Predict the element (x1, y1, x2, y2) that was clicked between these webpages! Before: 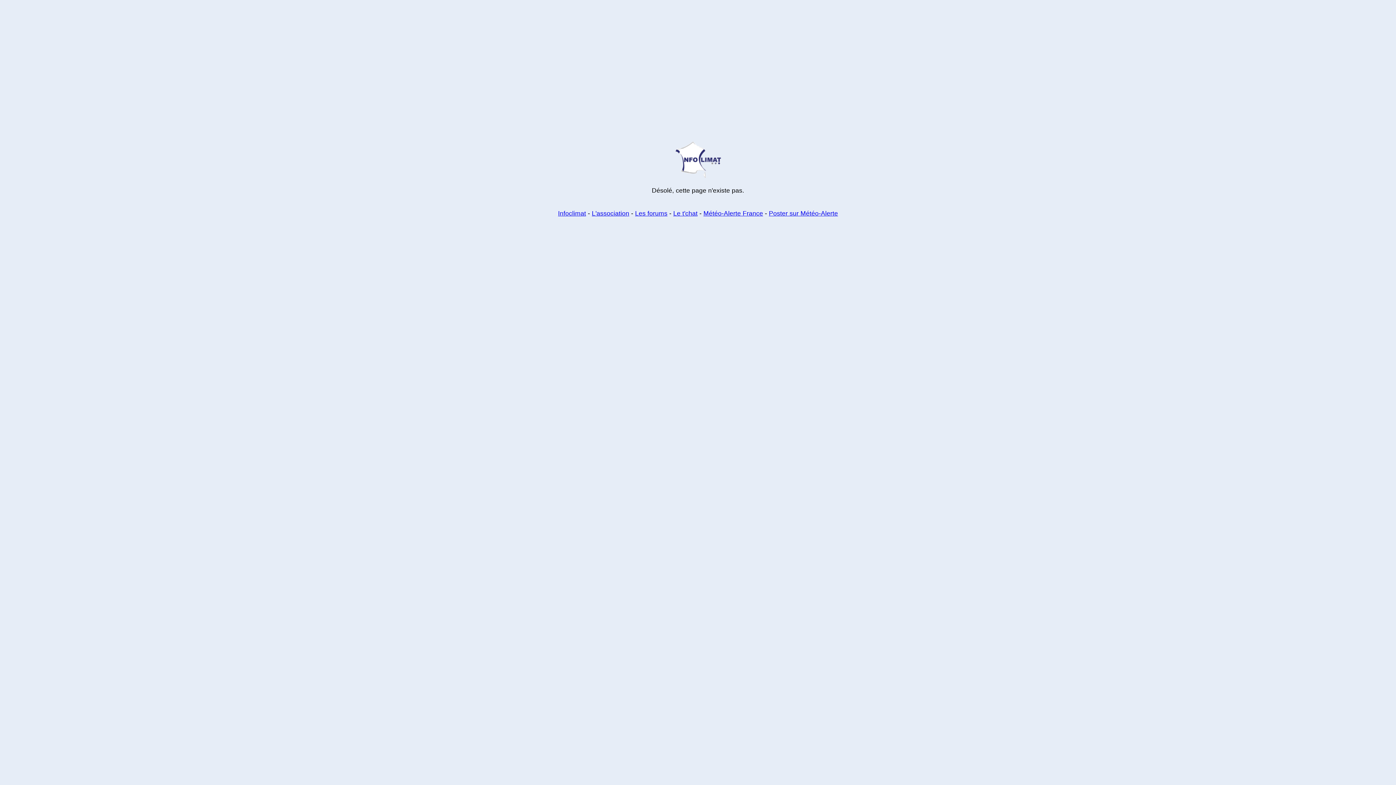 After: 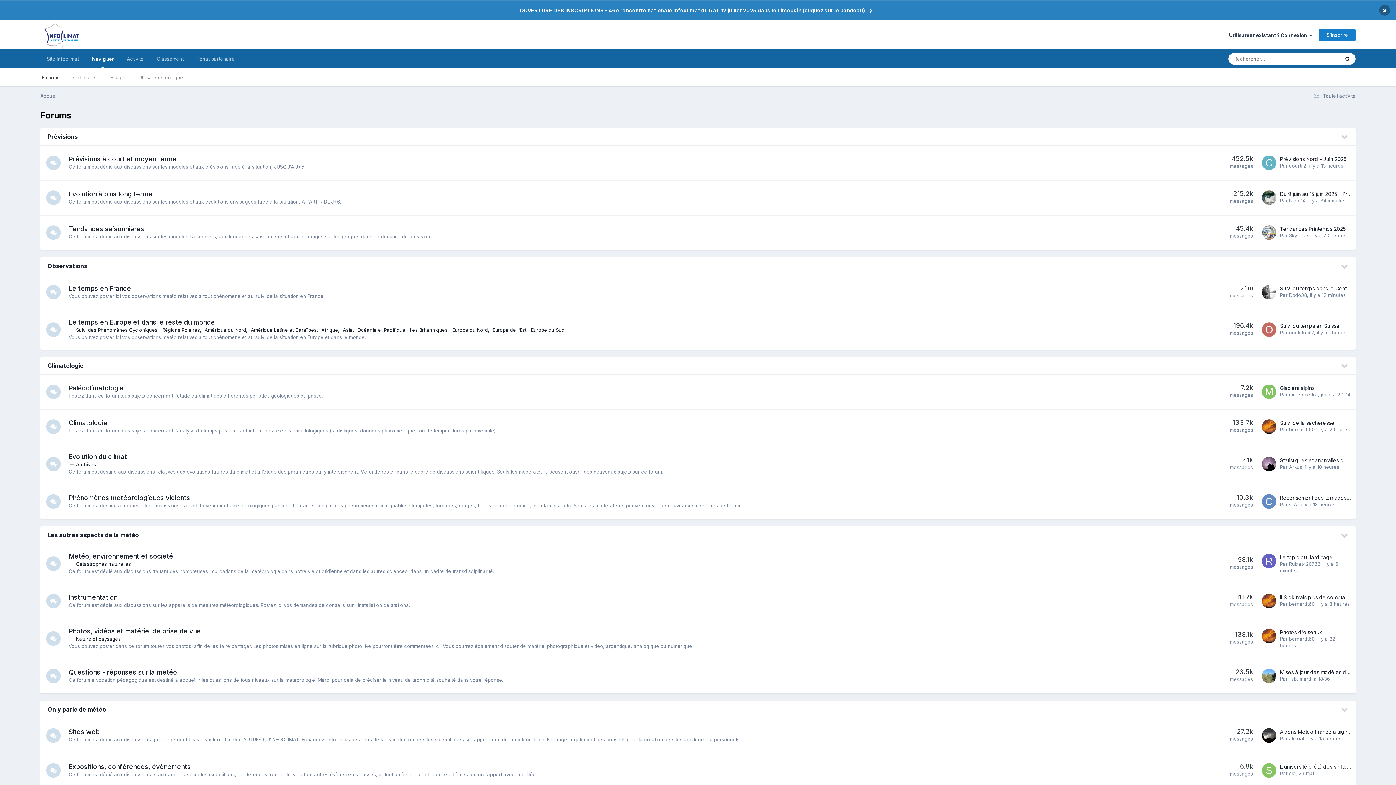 Action: bbox: (635, 209, 667, 217) label: Les forums